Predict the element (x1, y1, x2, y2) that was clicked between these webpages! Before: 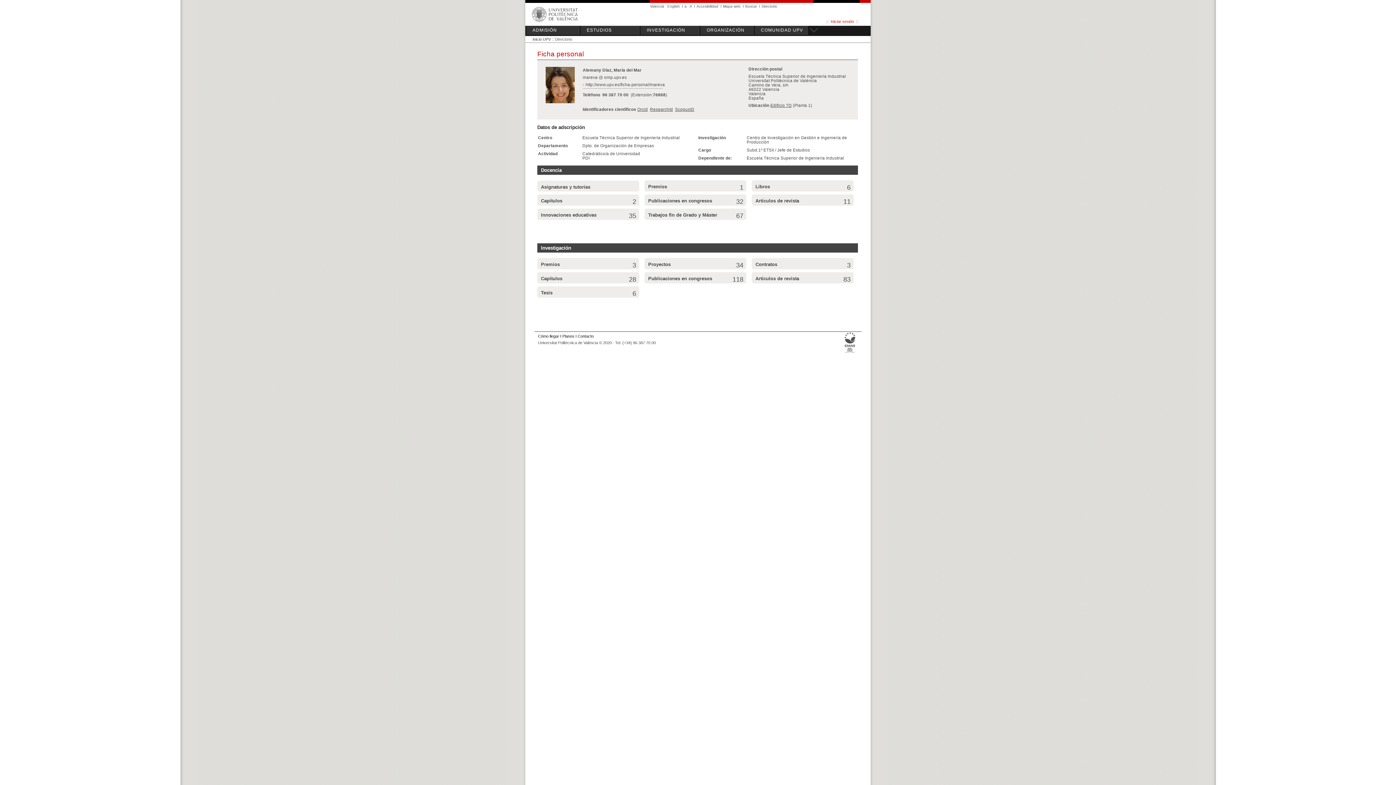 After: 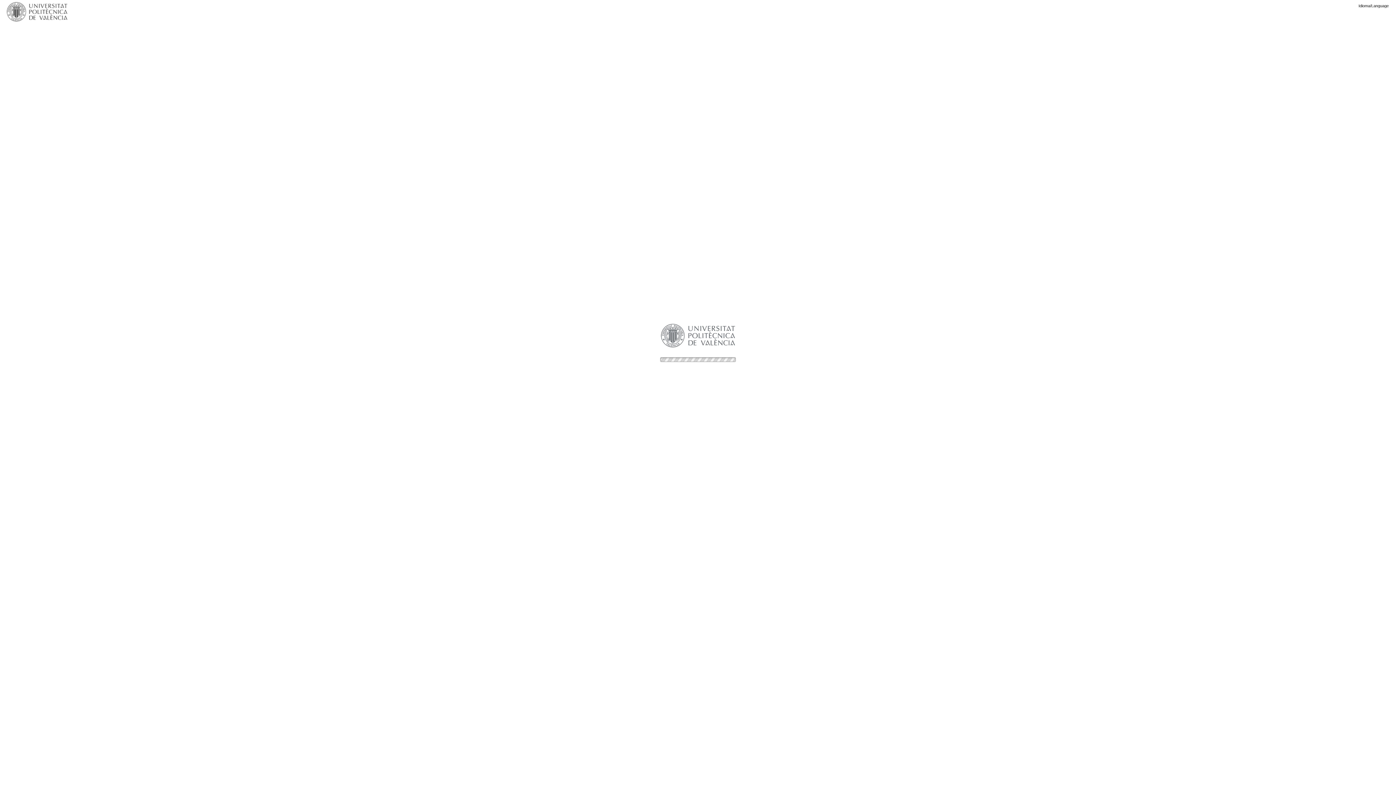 Action: label: Edificio 7D bbox: (770, 103, 792, 107)